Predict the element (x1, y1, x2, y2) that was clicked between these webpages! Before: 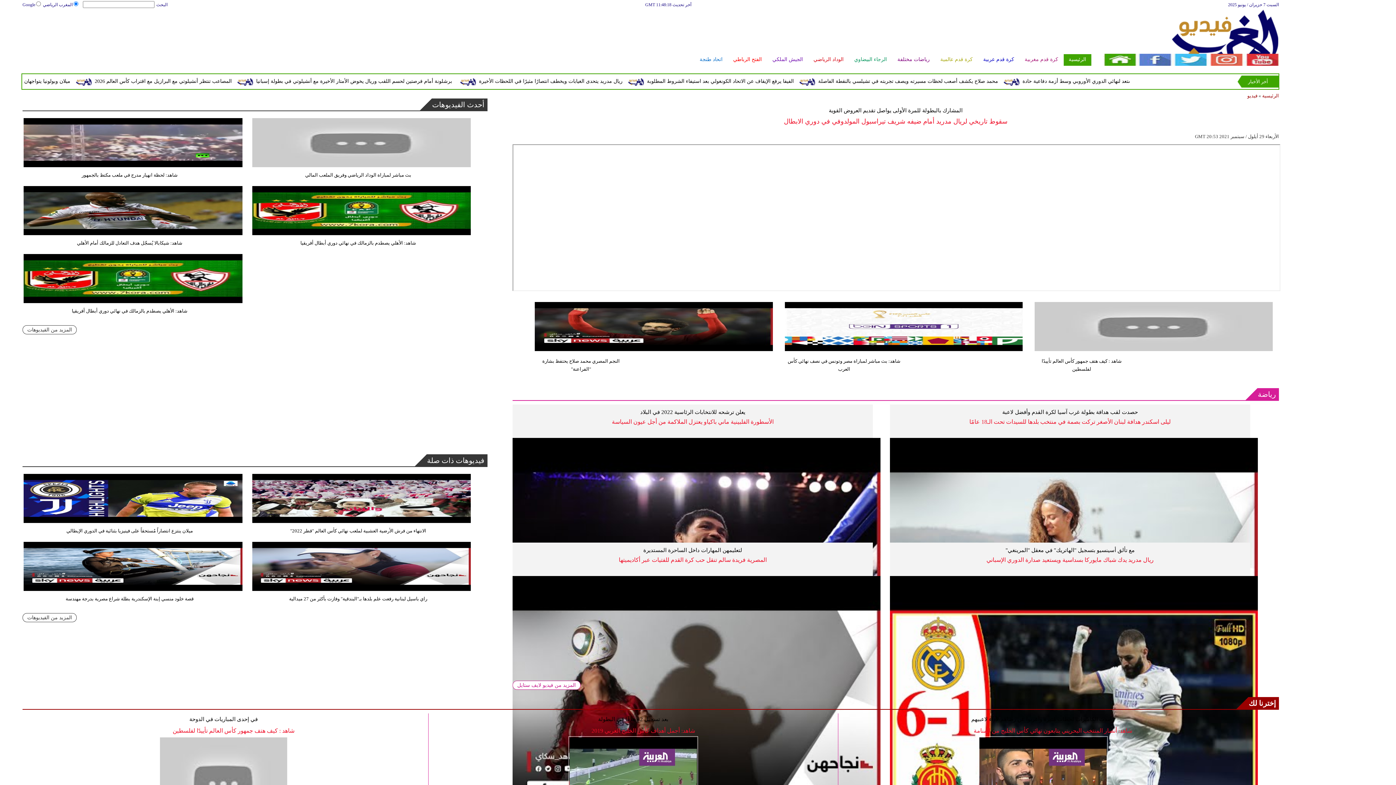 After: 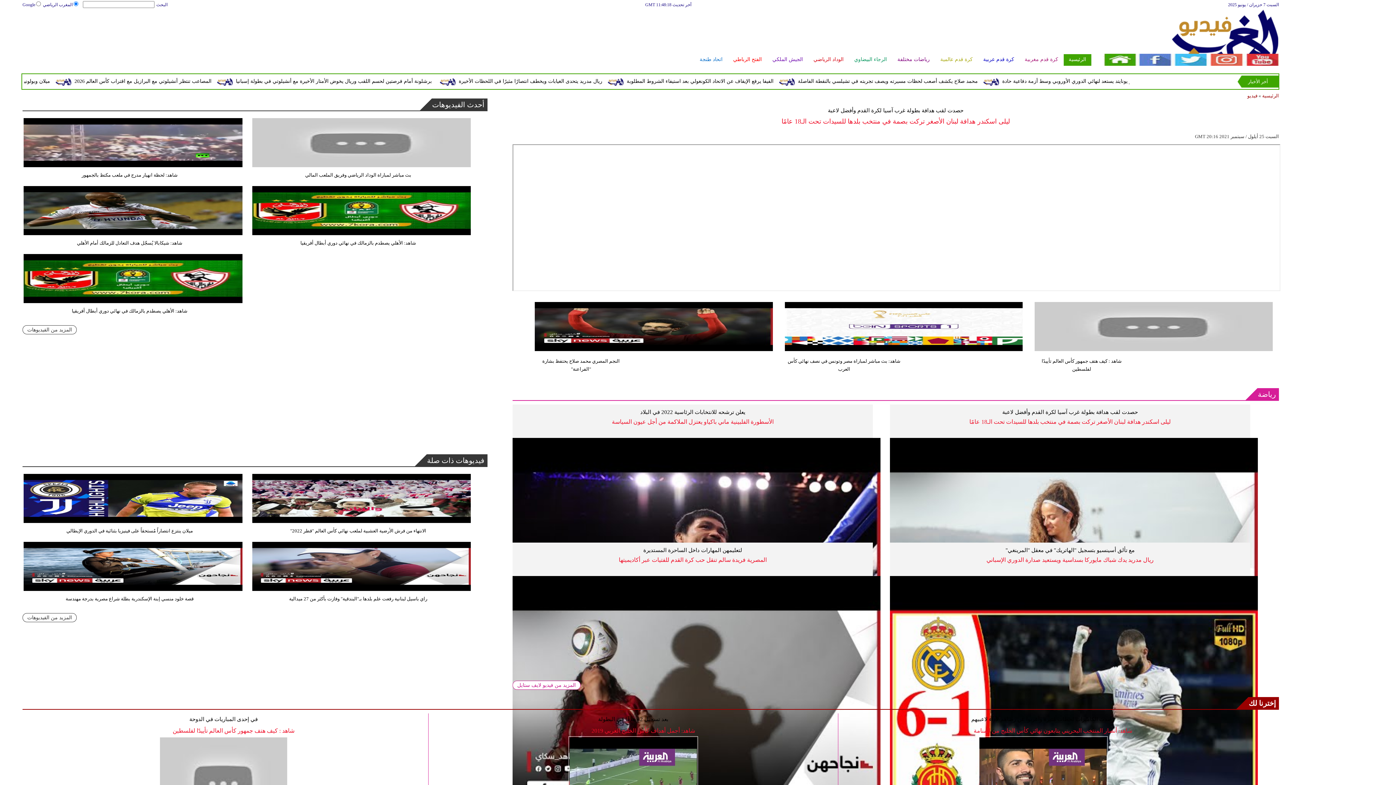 Action: label: ليلى اسكندر هدافة لبنان الأصغر تركت بصمة في منتخب بلدها للسيدات تحت الـ18 عامًا bbox: (969, 418, 1171, 425)